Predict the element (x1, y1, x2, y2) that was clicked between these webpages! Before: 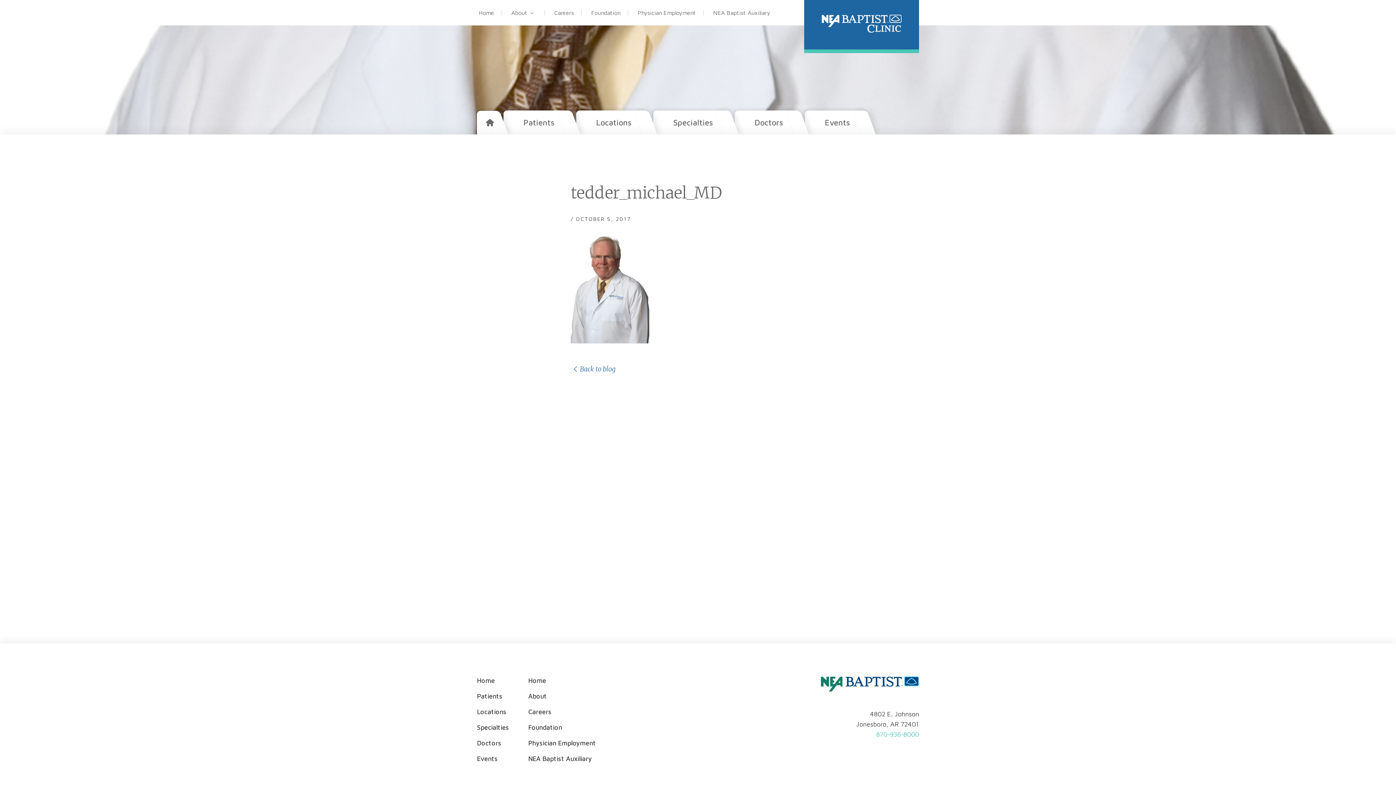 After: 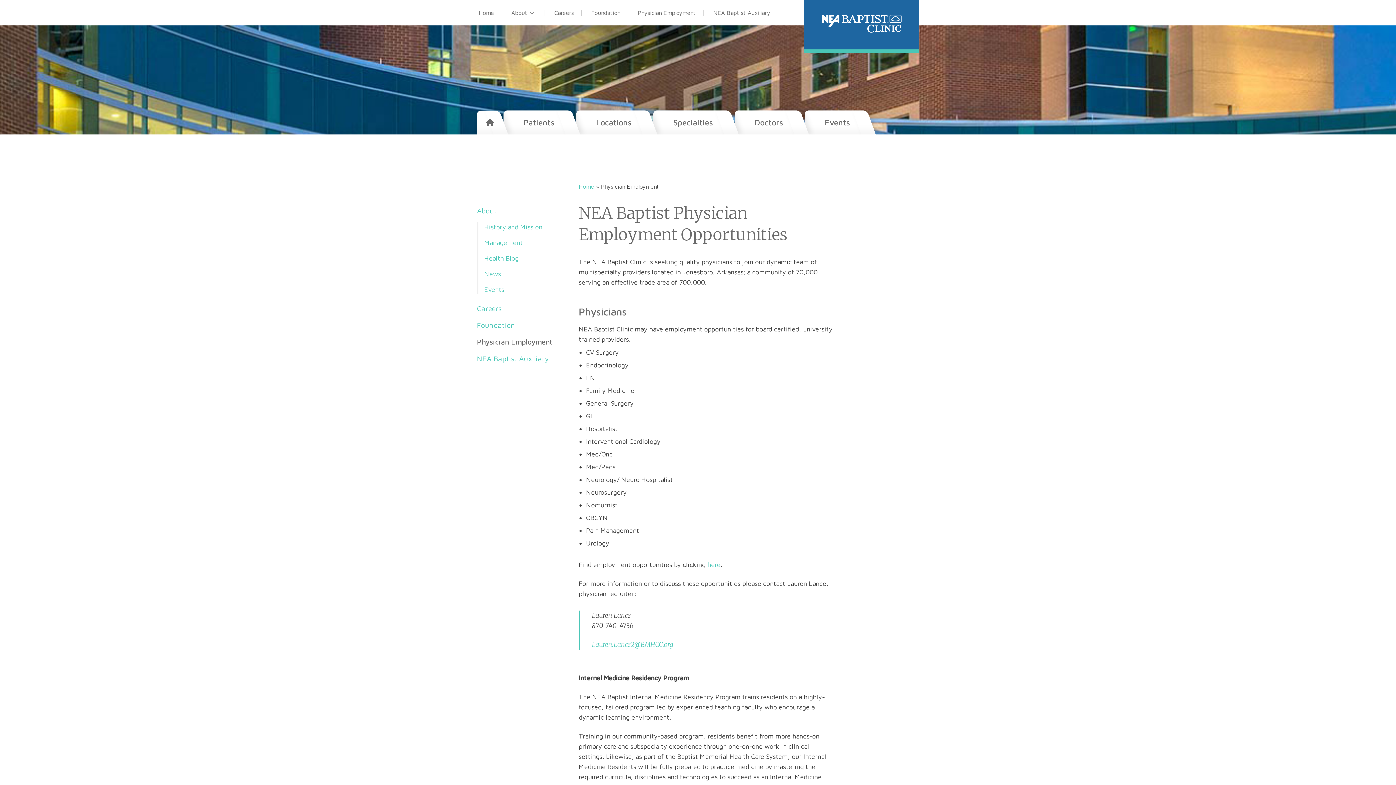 Action: label: Physician Employment bbox: (528, 735, 596, 751)